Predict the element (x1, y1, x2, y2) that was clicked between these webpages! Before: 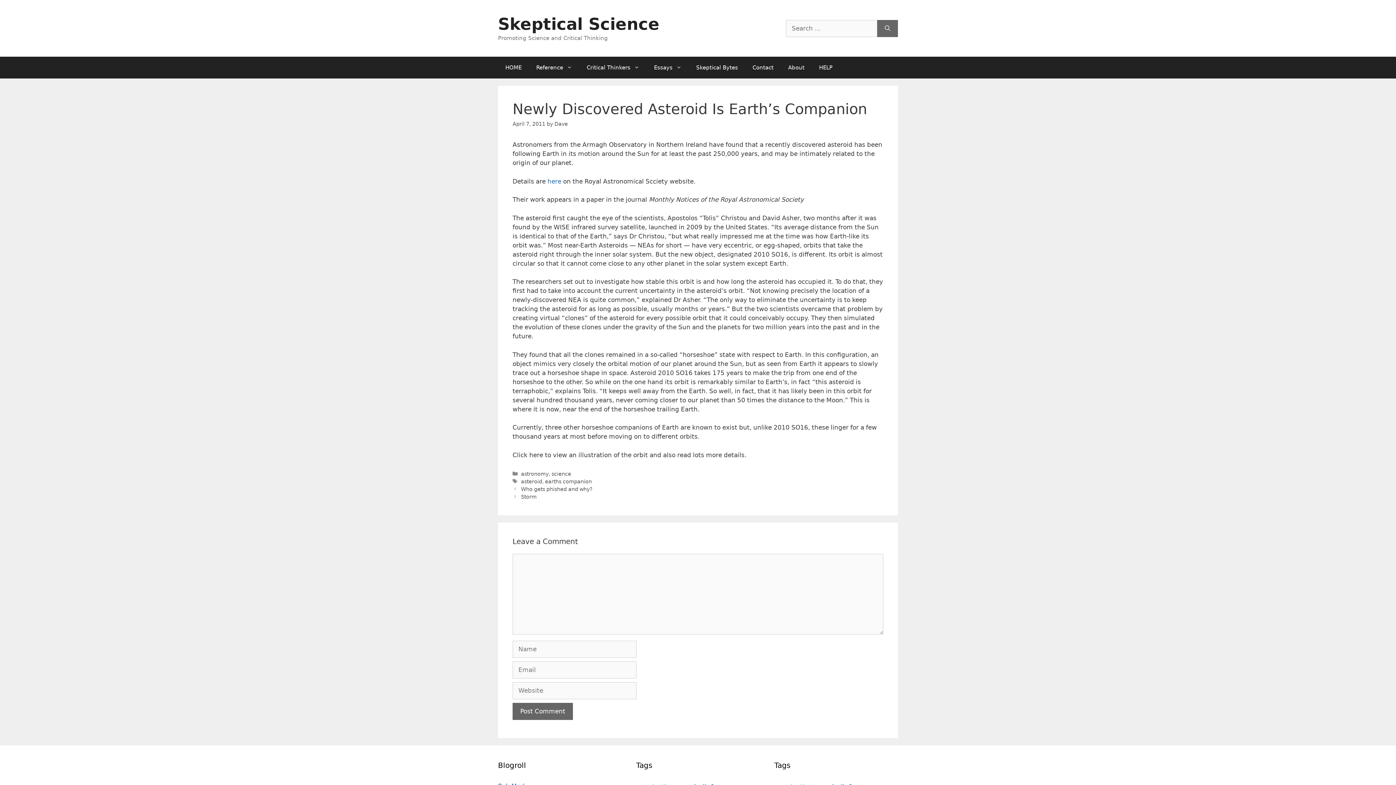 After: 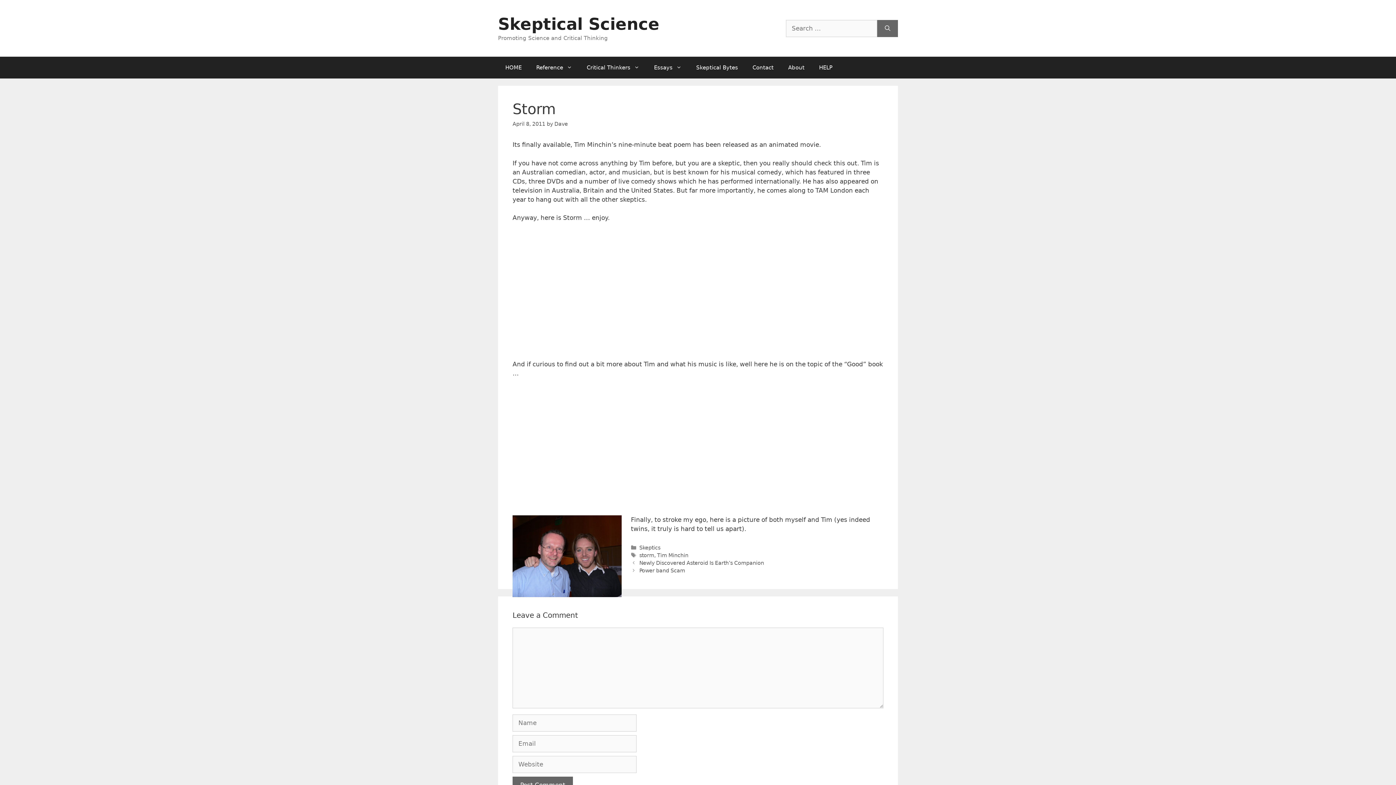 Action: label: Storm bbox: (521, 494, 536, 499)